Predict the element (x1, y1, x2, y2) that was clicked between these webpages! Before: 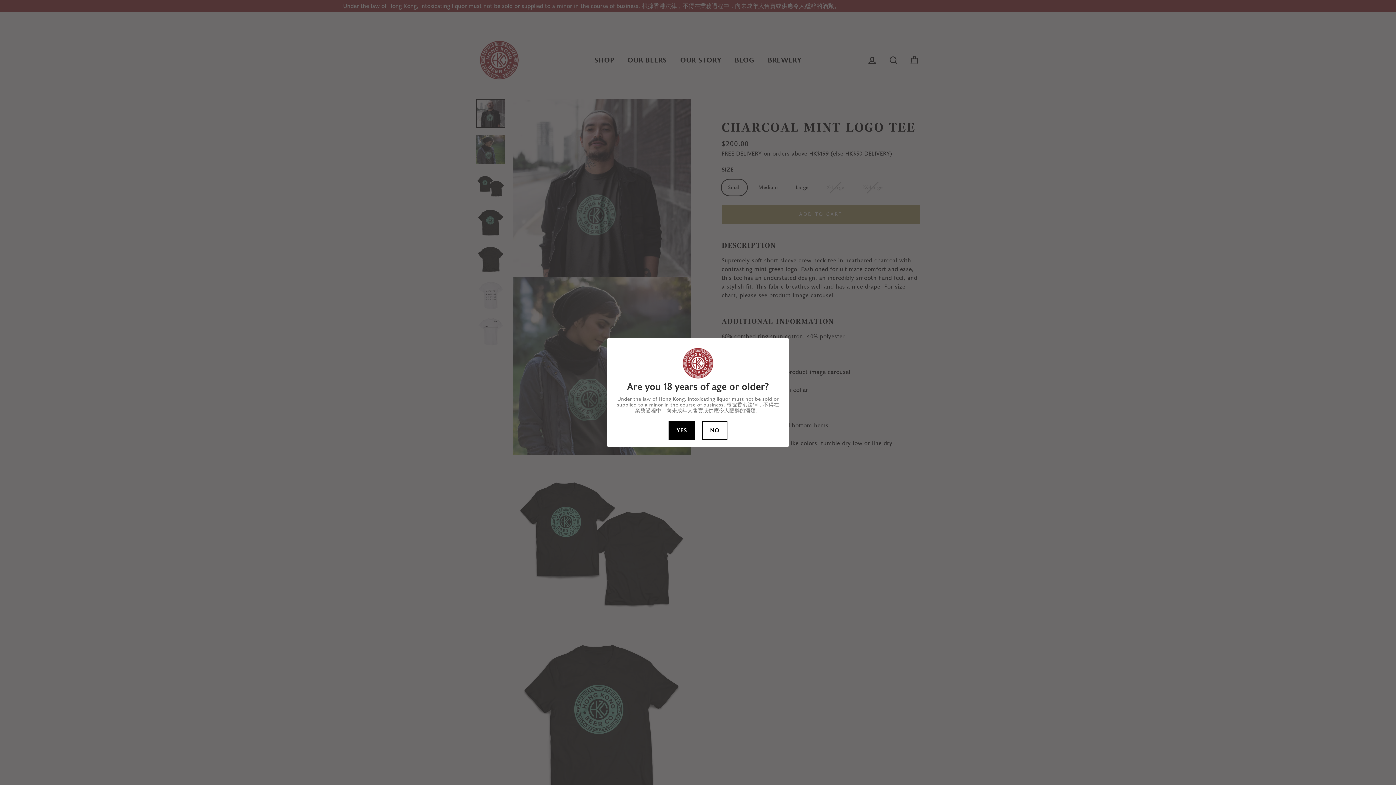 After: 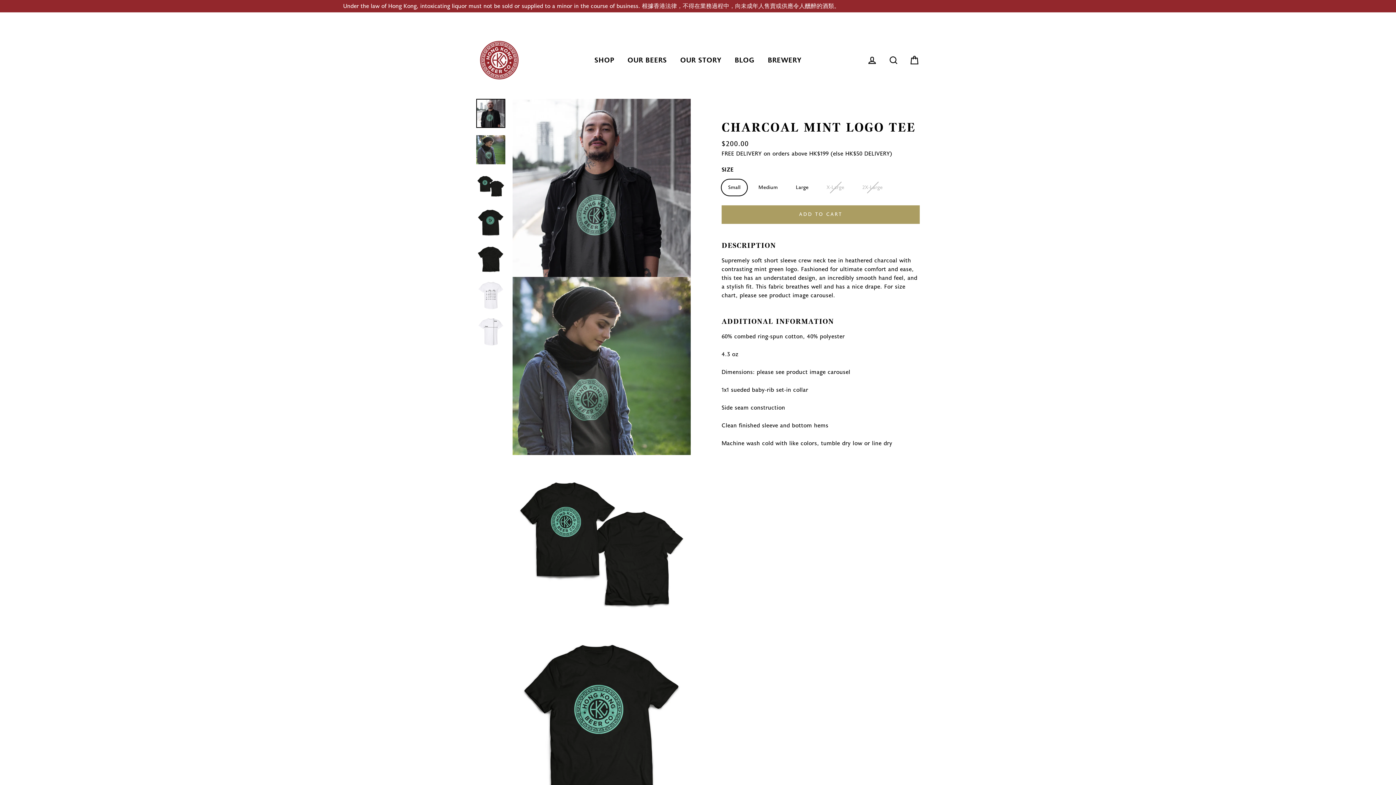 Action: label: YES bbox: (668, 421, 694, 440)